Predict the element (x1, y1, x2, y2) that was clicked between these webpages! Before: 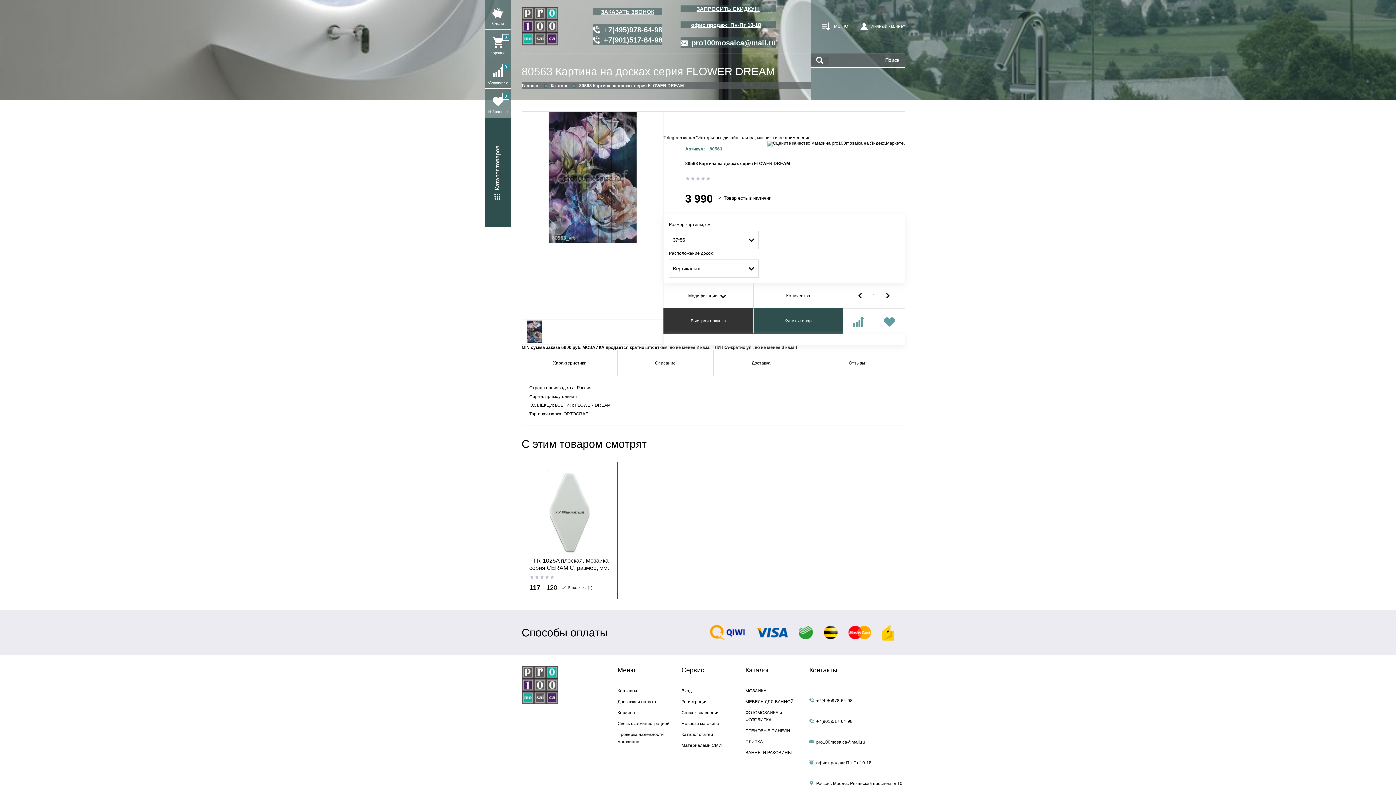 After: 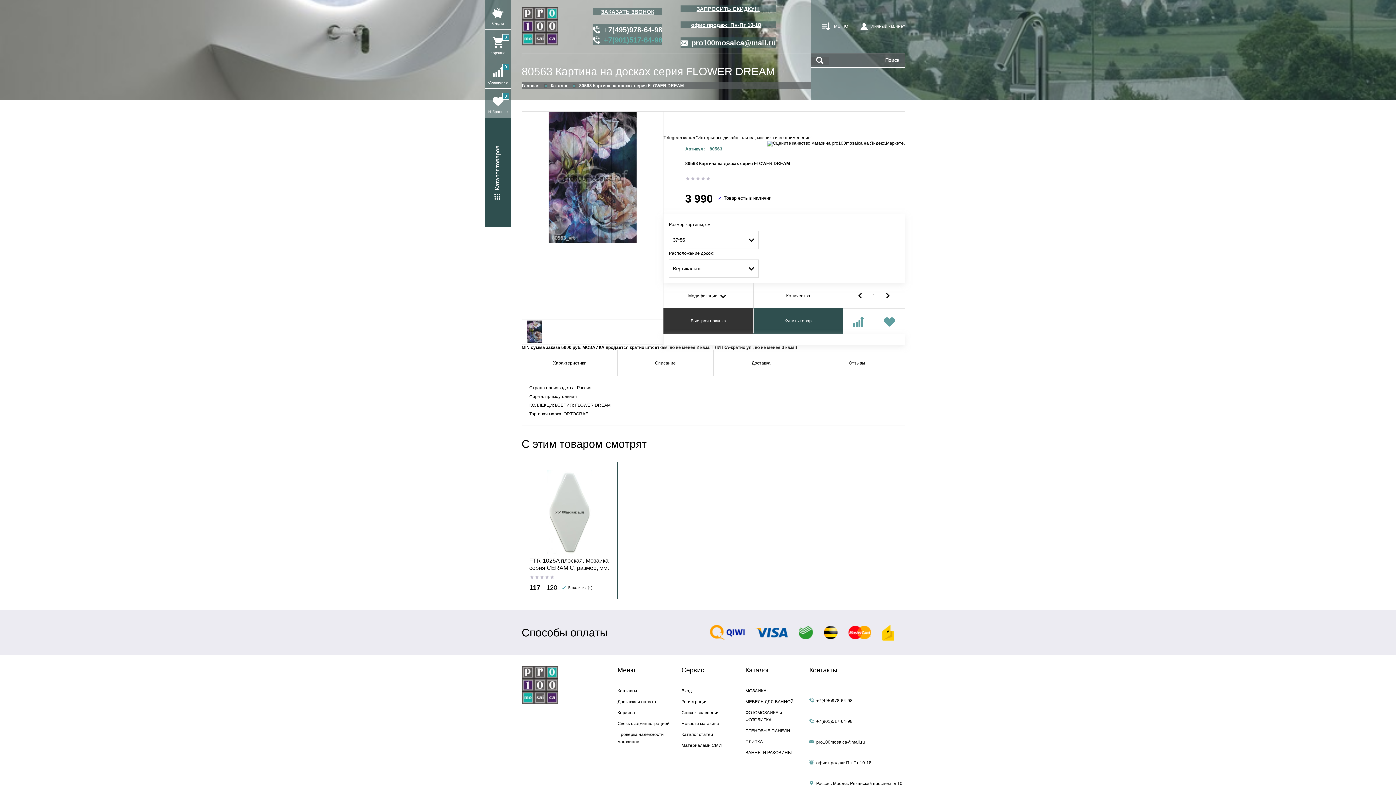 Action: label: +7(901)517-64-98 bbox: (593, 34, 662, 44)